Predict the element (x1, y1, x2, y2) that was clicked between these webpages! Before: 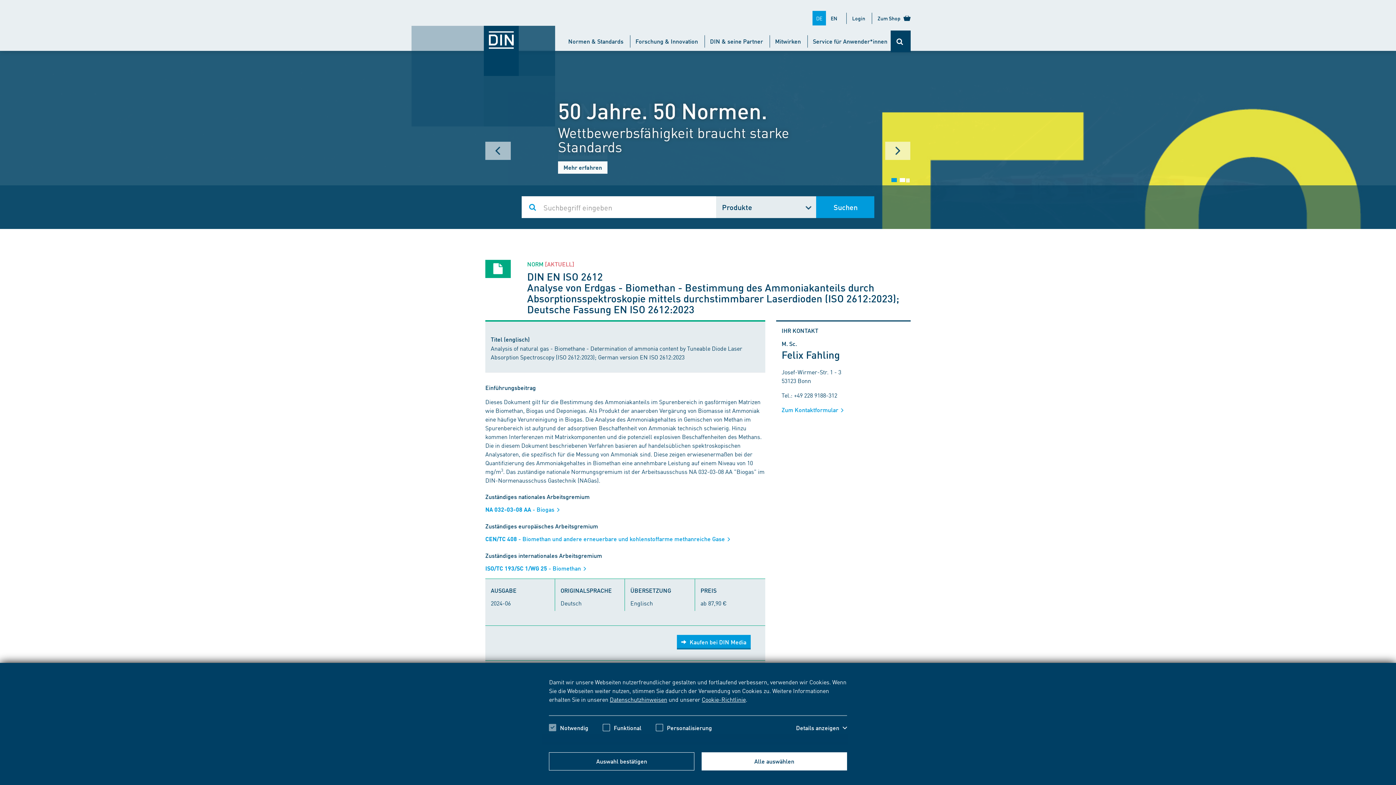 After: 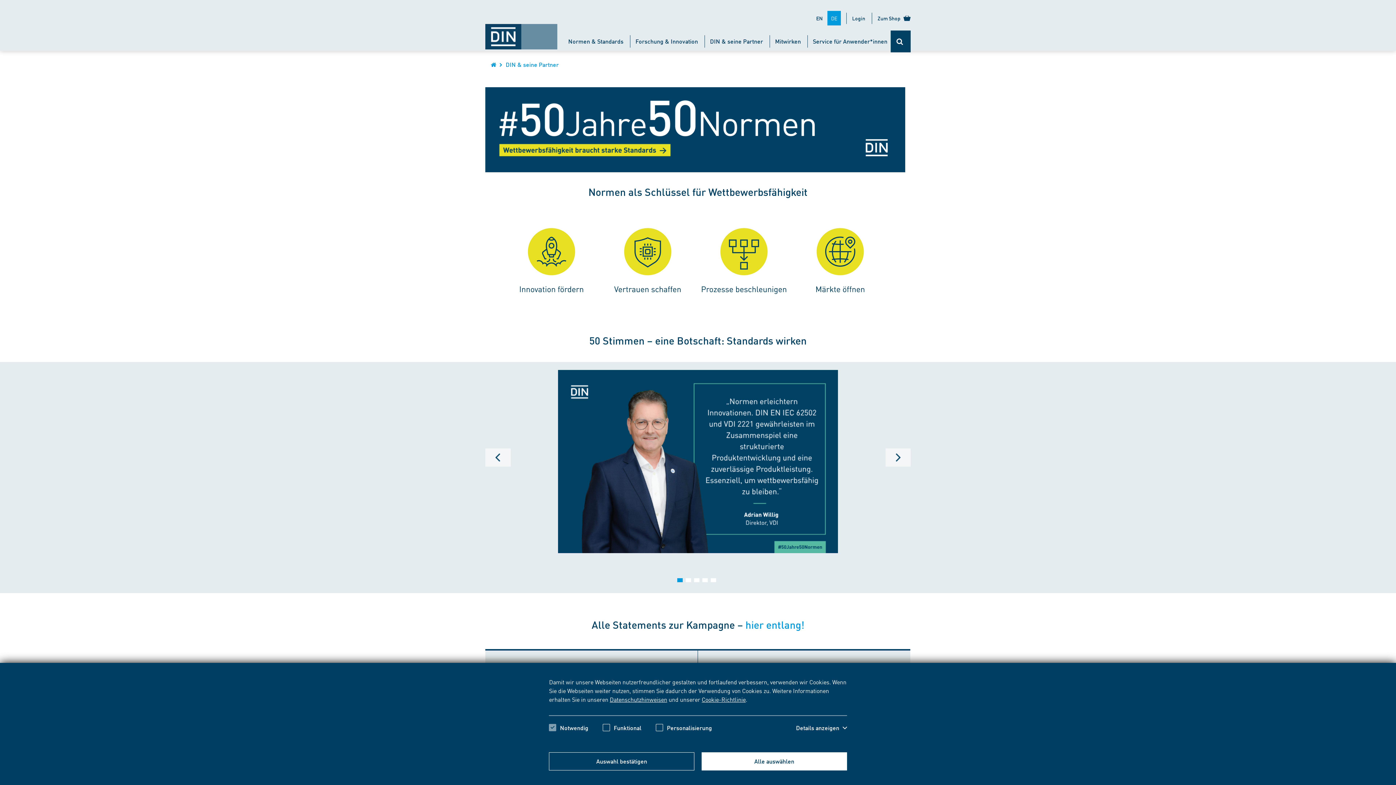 Action: bbox: (558, 161, 607, 173) label: Mehr erfahren